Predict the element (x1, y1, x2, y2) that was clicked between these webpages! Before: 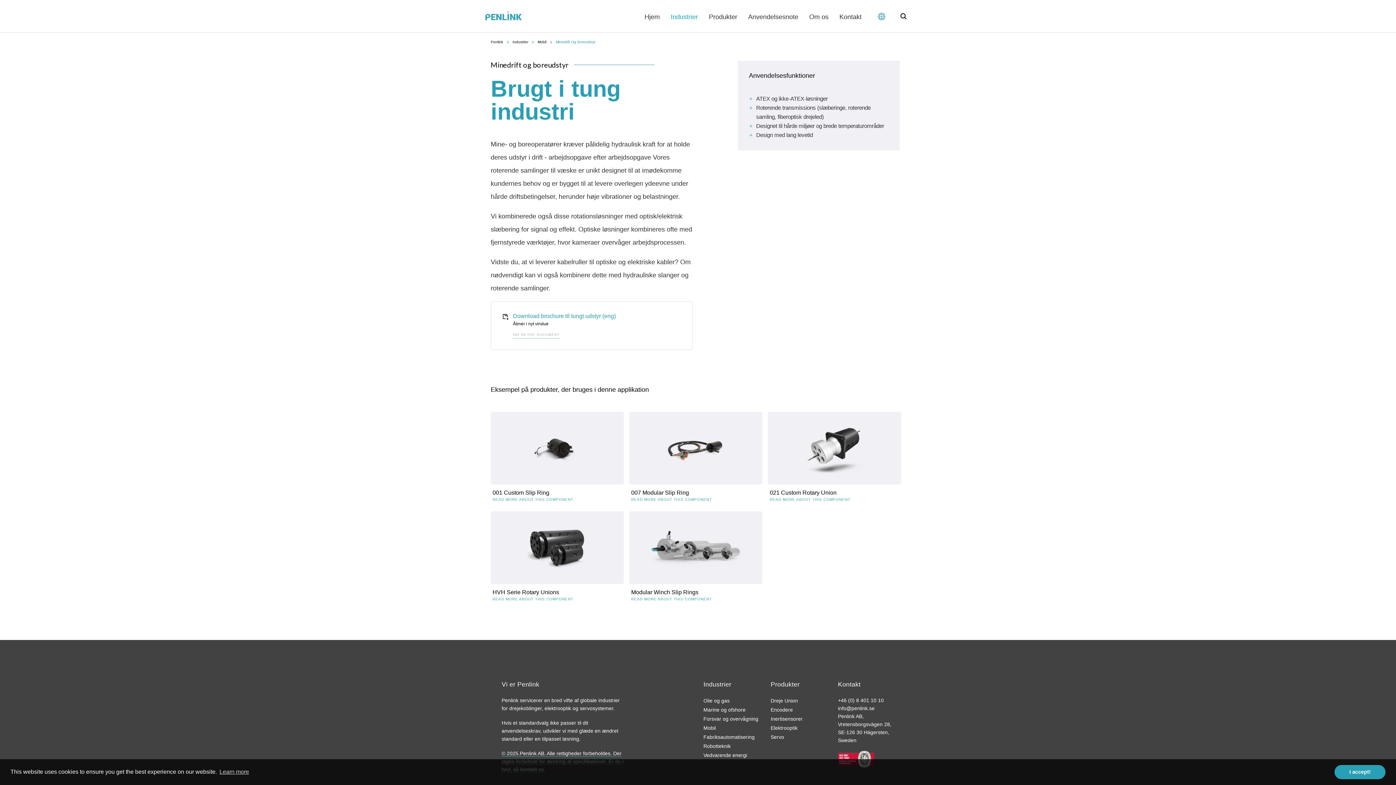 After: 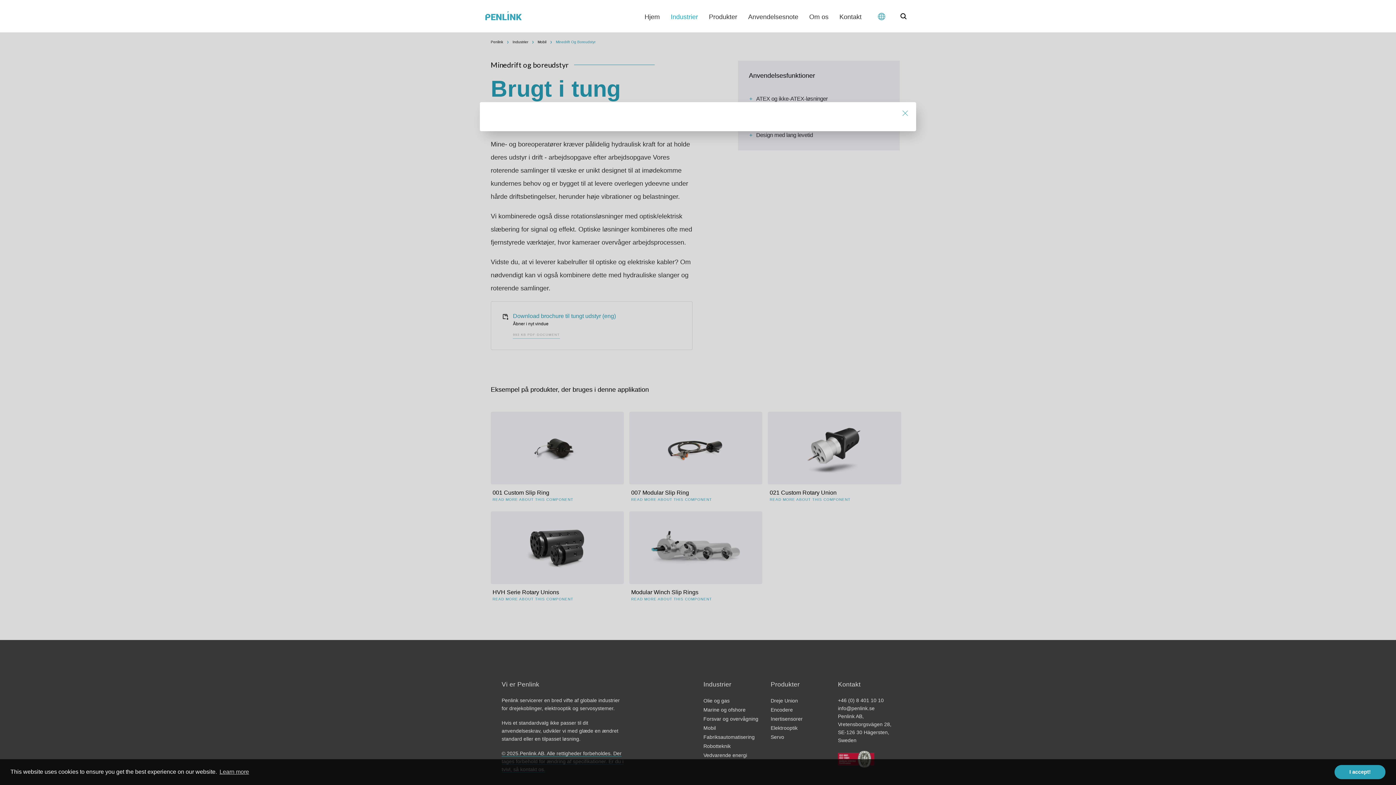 Action: bbox: (490, 511, 624, 604) label: HVH Serie Rotary Unions